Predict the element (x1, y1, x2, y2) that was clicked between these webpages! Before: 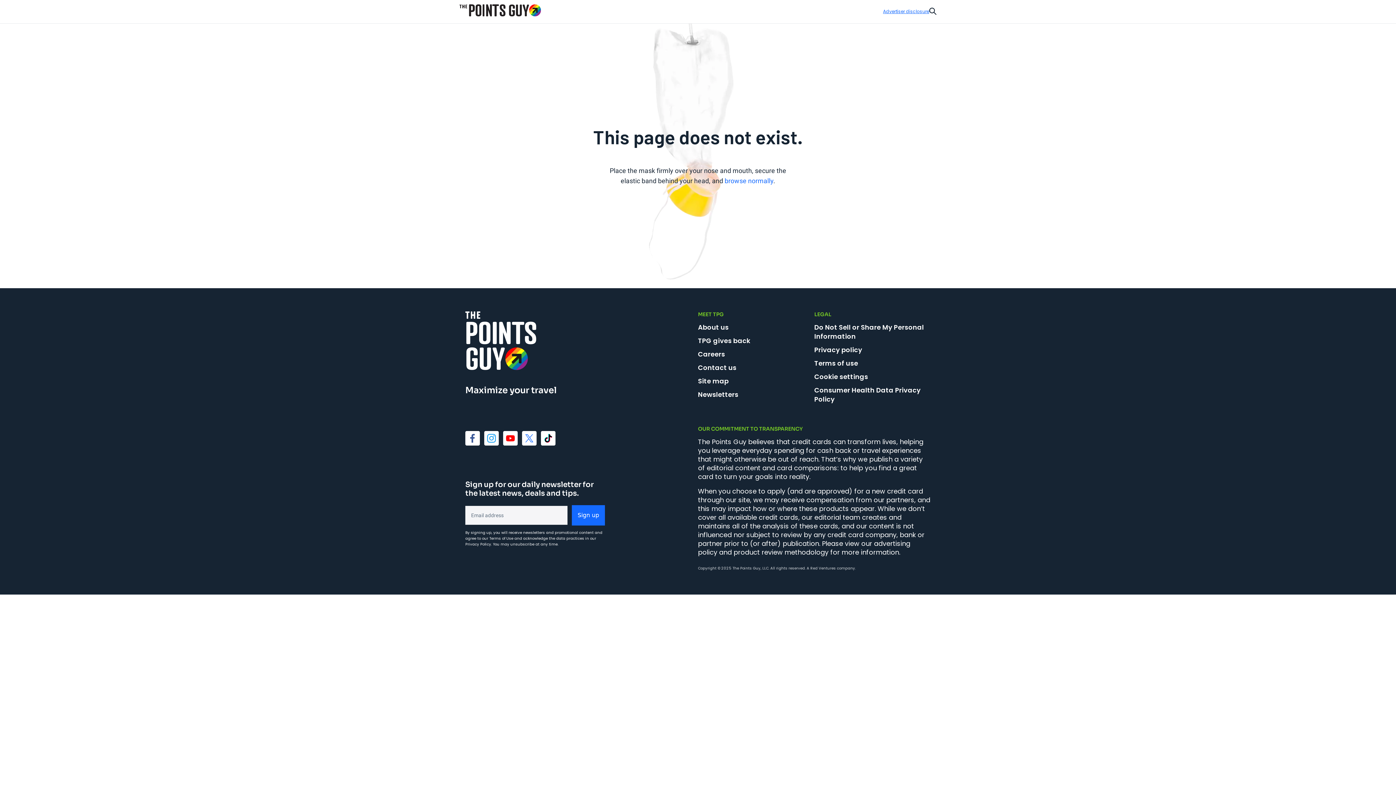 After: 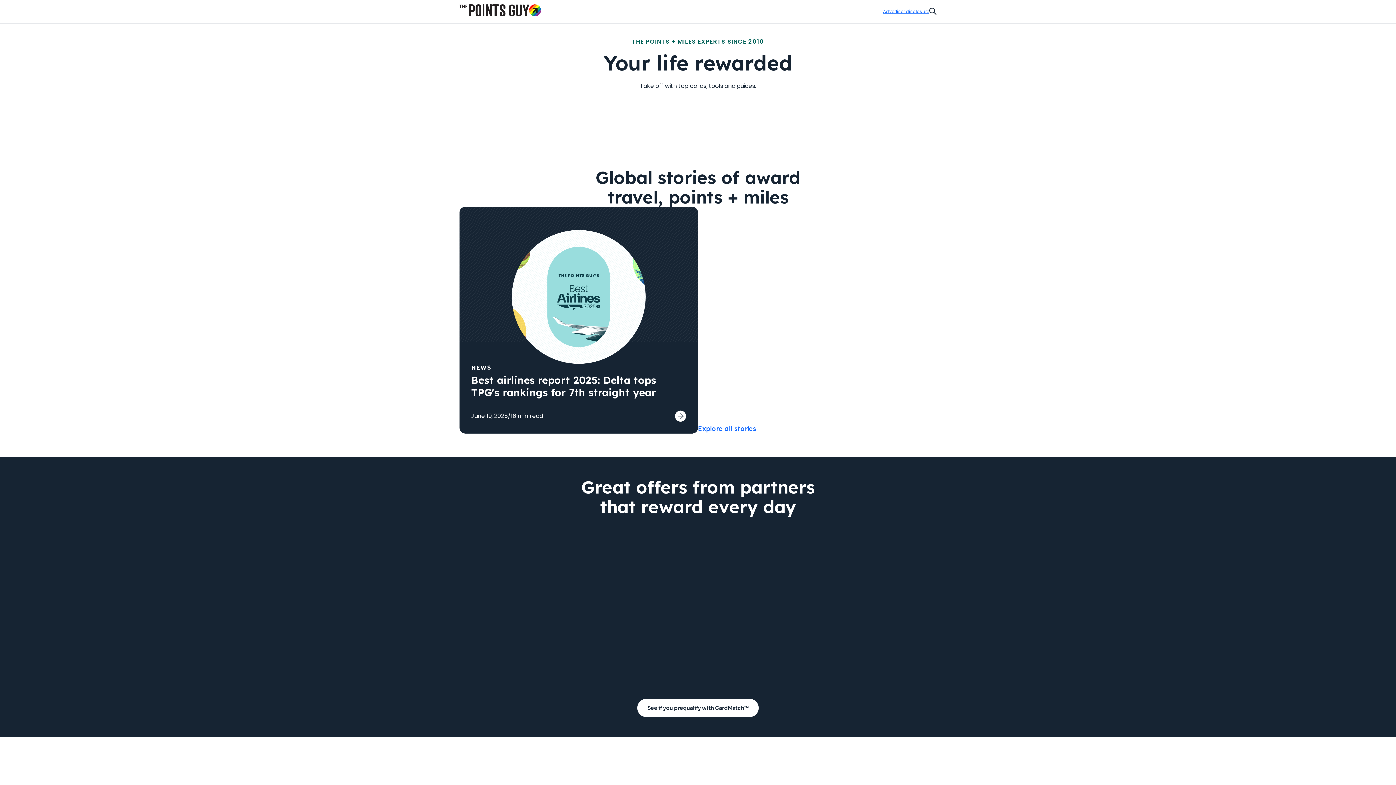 Action: label: Go to Home Page bbox: (459, 4, 541, 16)